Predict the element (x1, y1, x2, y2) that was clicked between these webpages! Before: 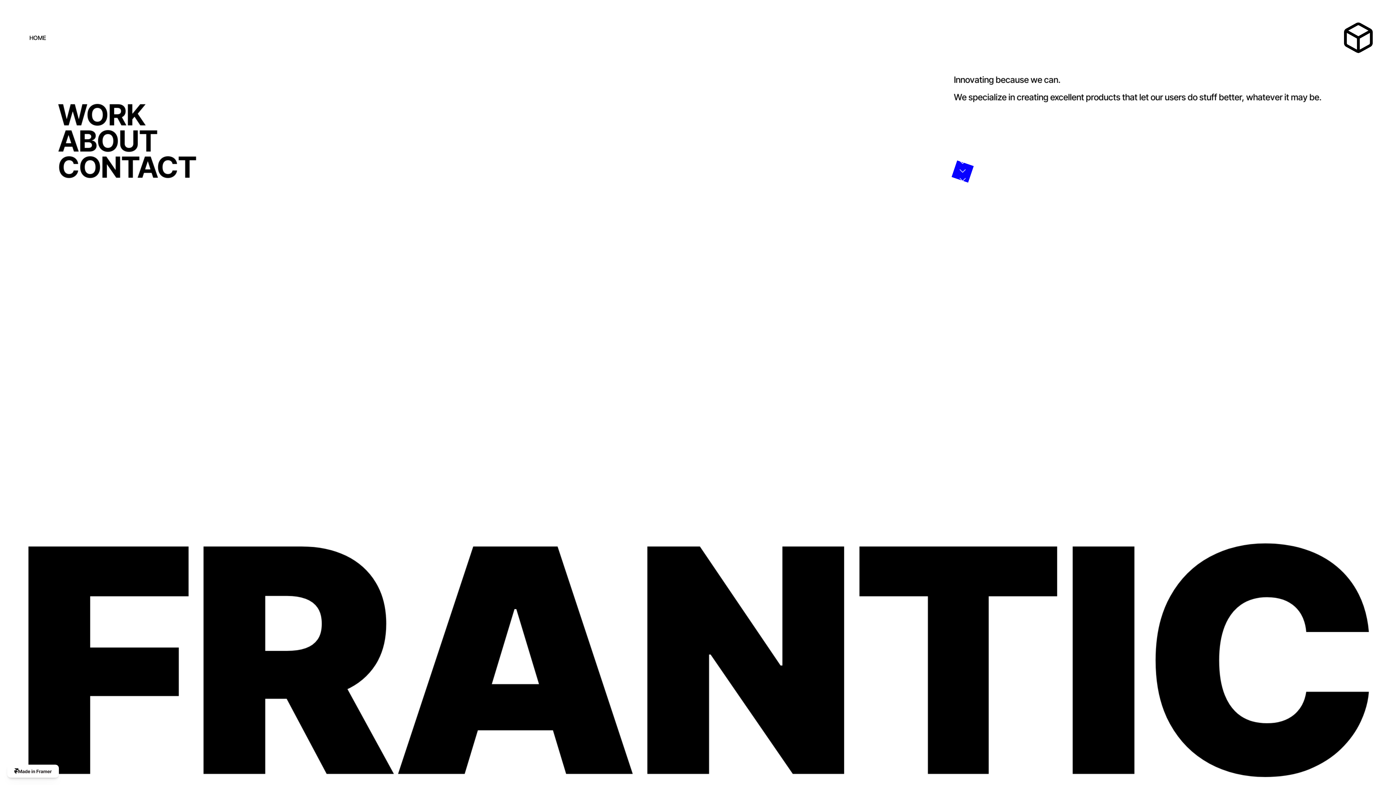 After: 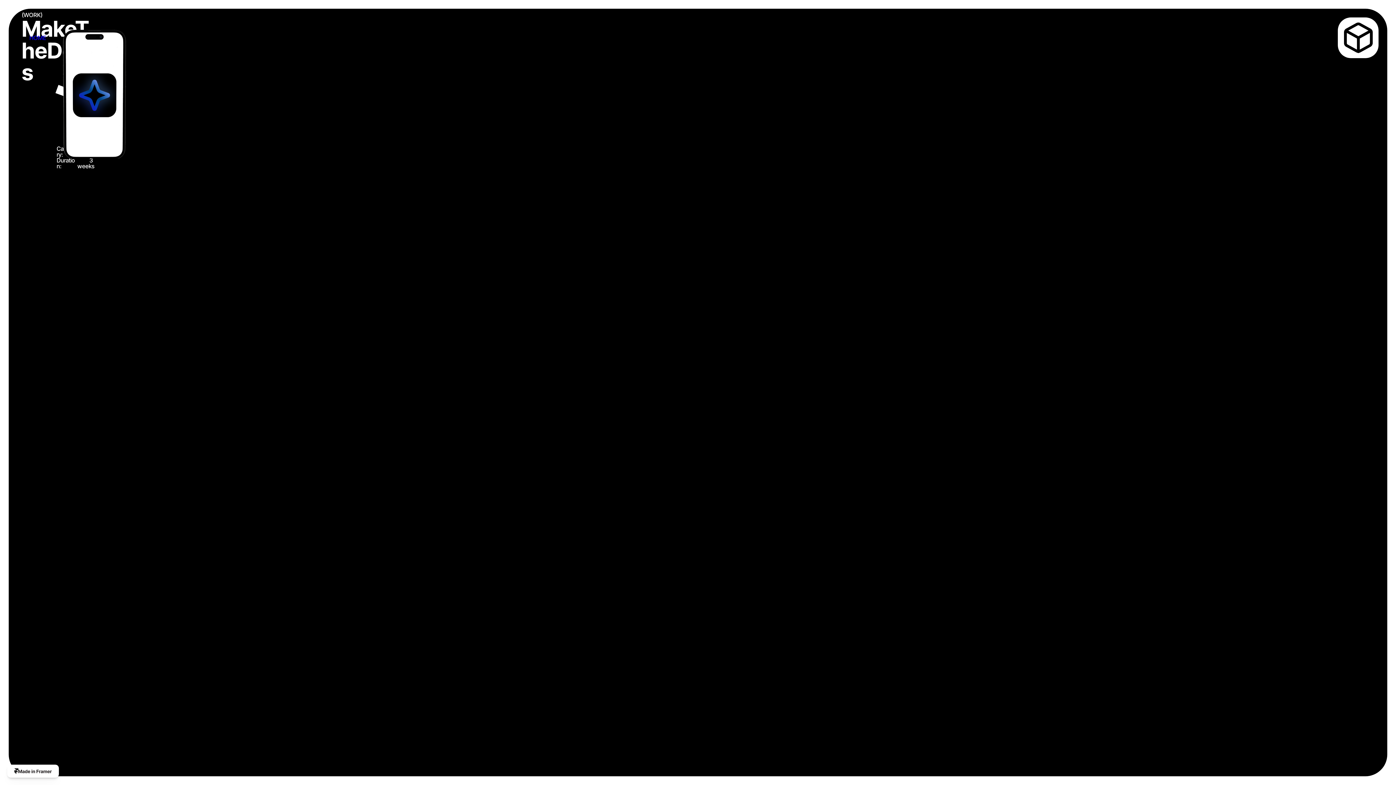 Action: label: WORK bbox: (58, 101, 945, 128)